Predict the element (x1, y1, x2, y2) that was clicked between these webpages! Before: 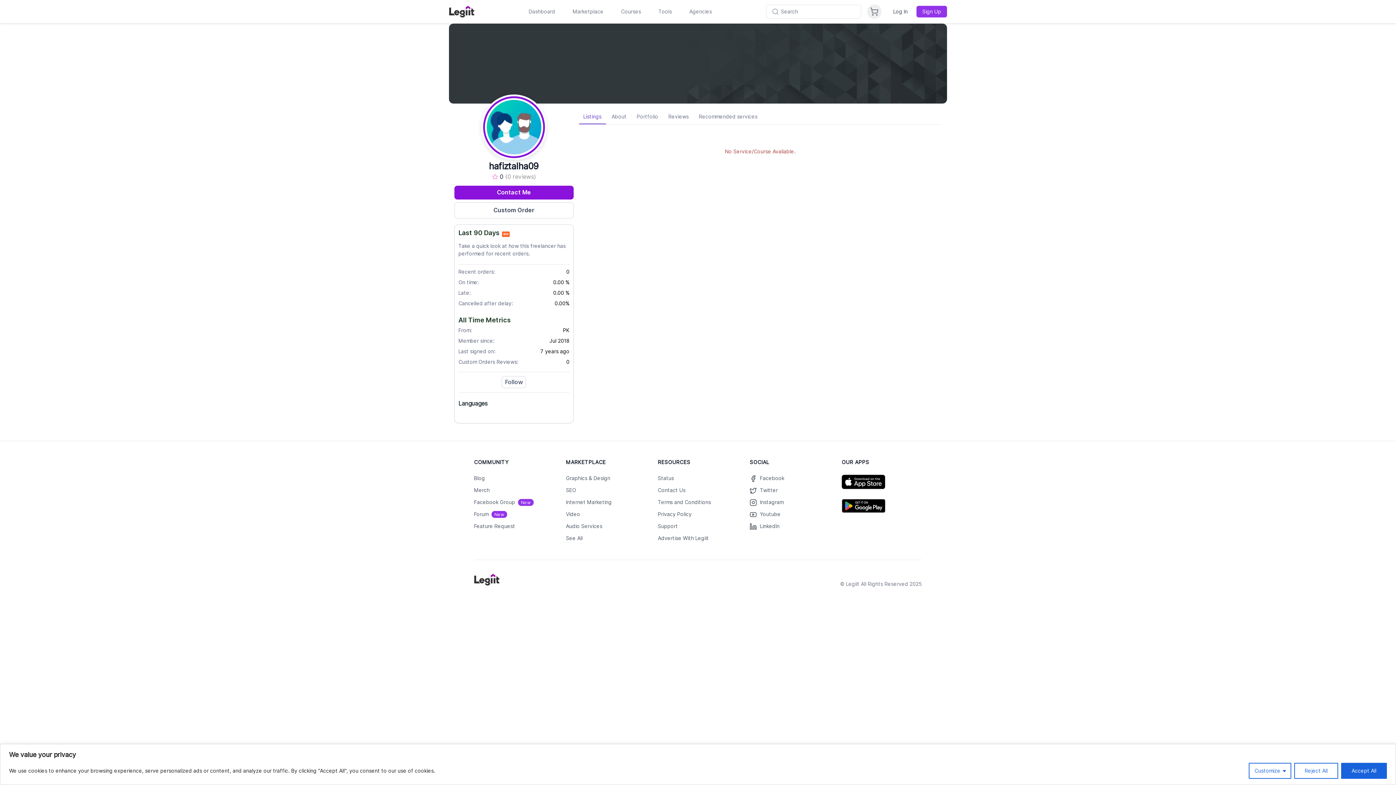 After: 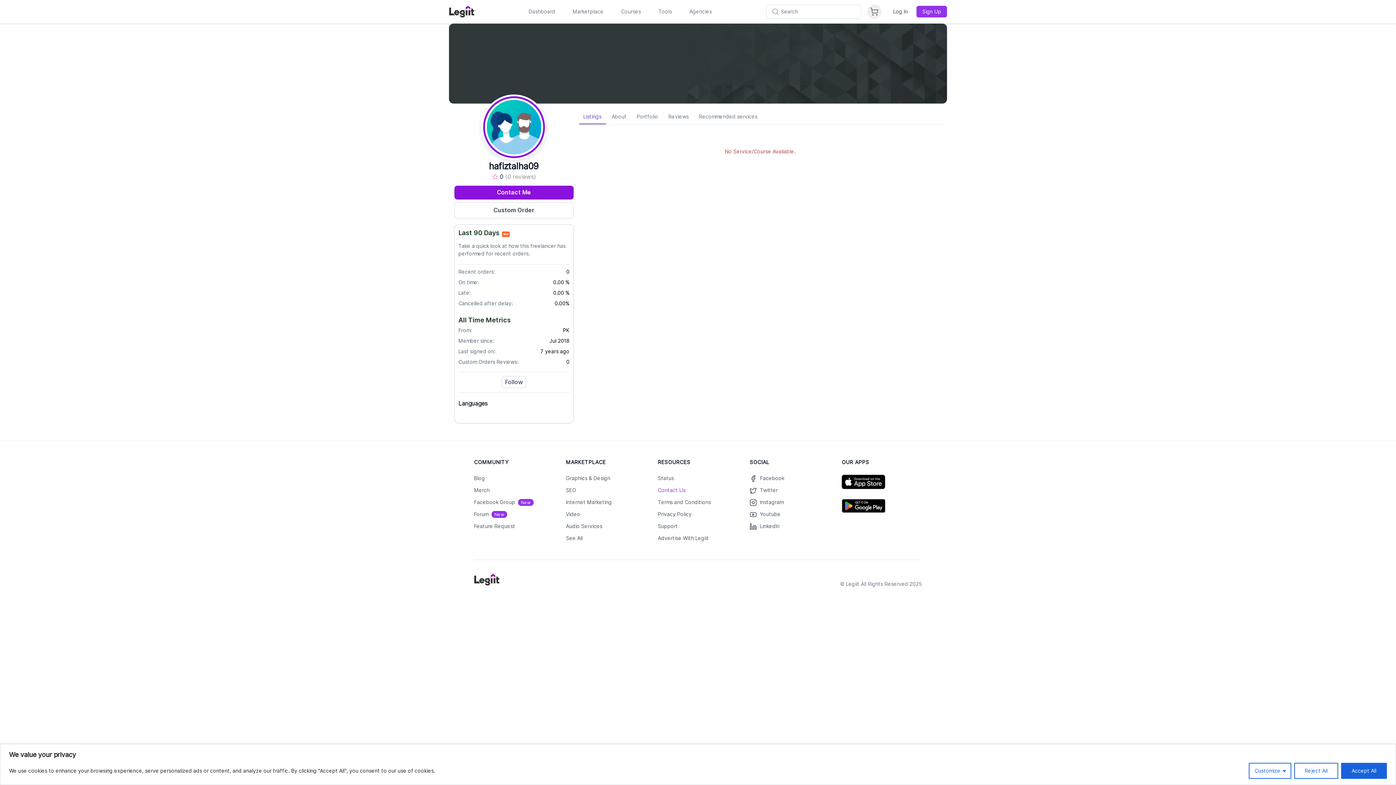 Action: label: Contact Us bbox: (658, 487, 685, 493)